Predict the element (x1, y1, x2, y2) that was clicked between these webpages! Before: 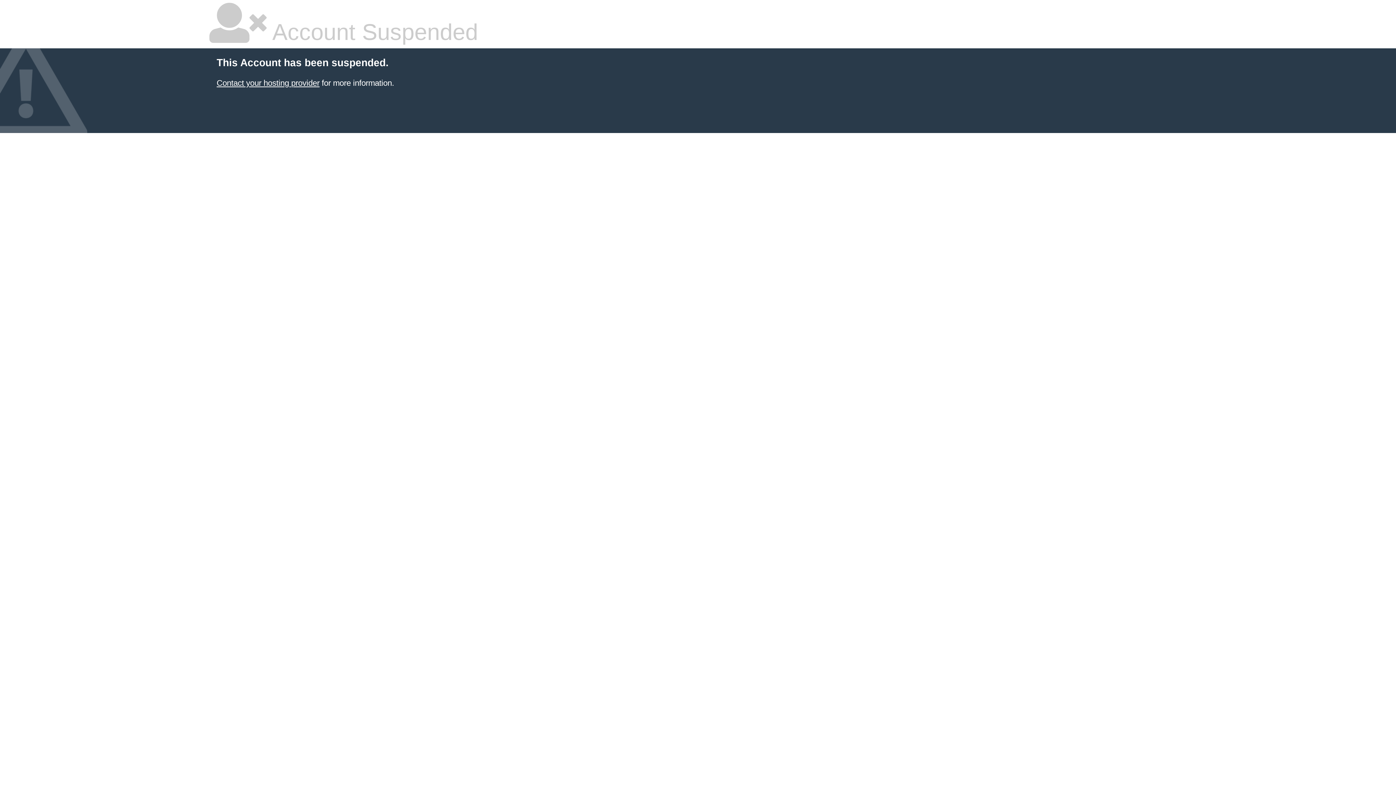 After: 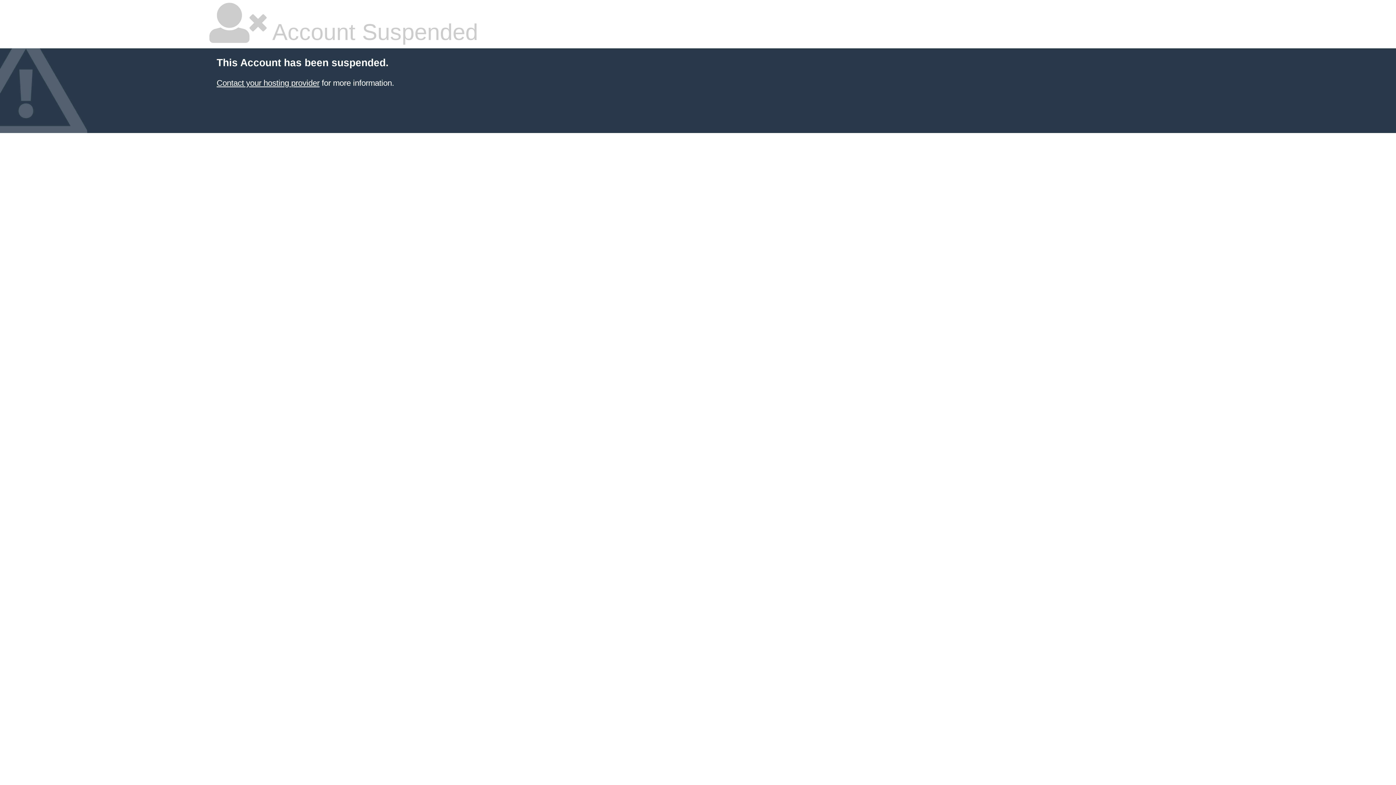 Action: bbox: (216, 78, 319, 87) label: Contact your hosting provider